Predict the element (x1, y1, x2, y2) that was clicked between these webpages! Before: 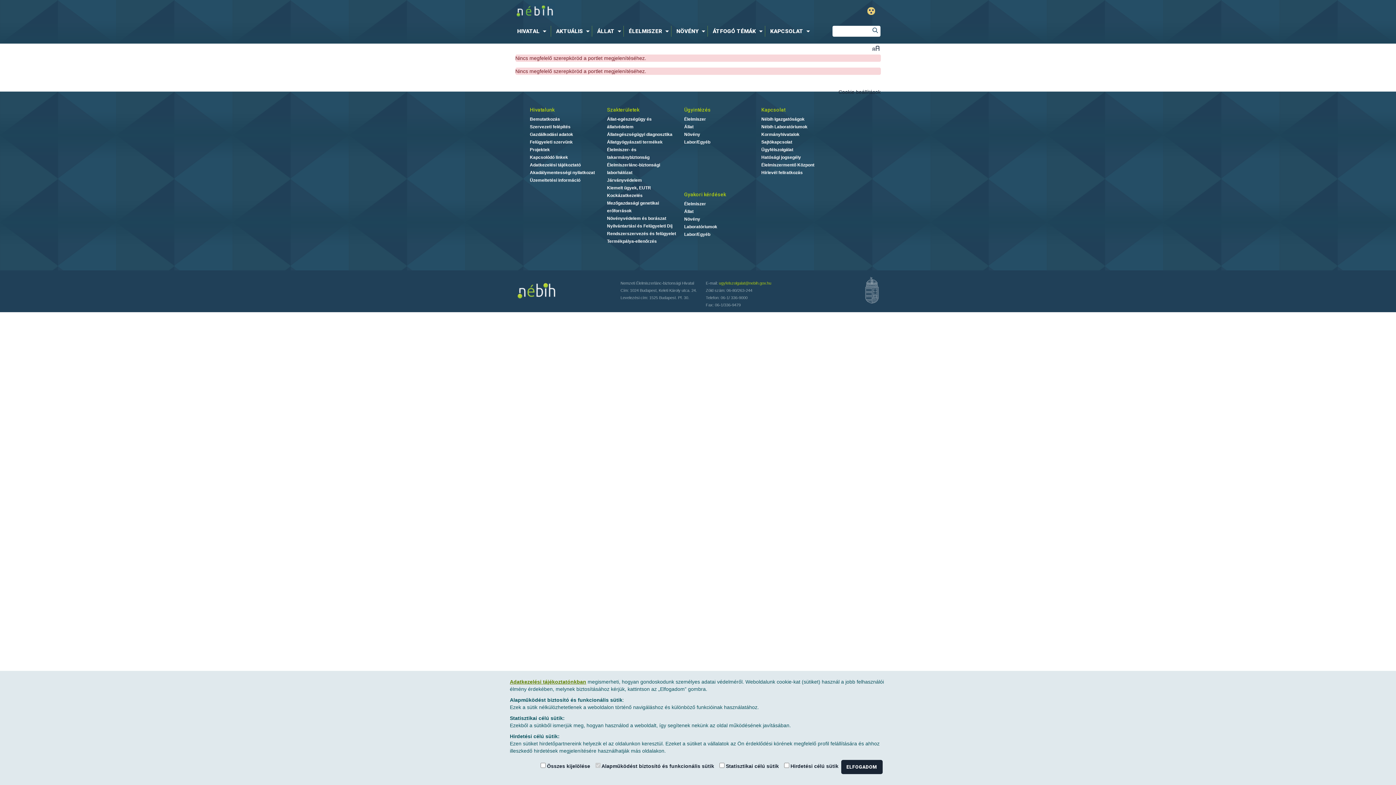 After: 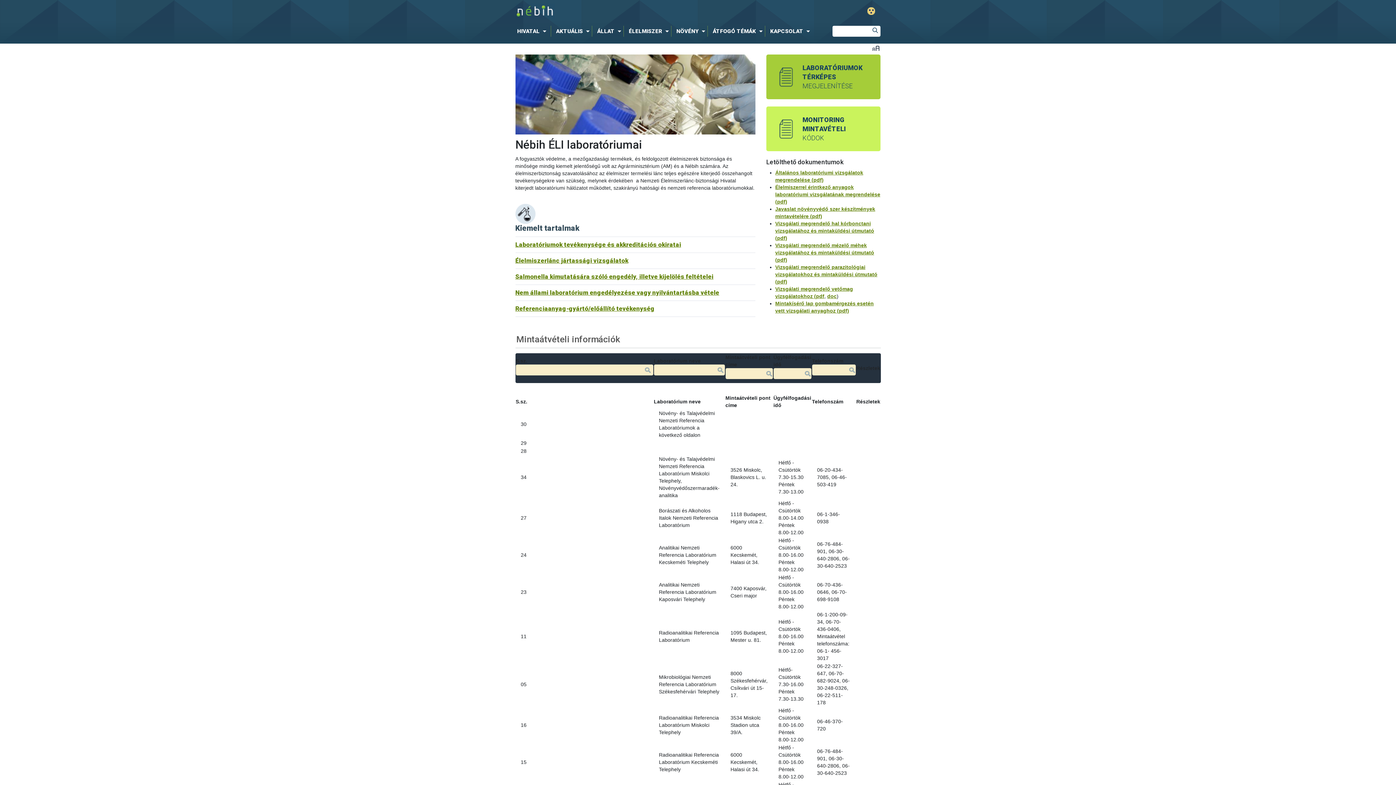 Action: label: Laboratóriumok bbox: (684, 224, 717, 229)